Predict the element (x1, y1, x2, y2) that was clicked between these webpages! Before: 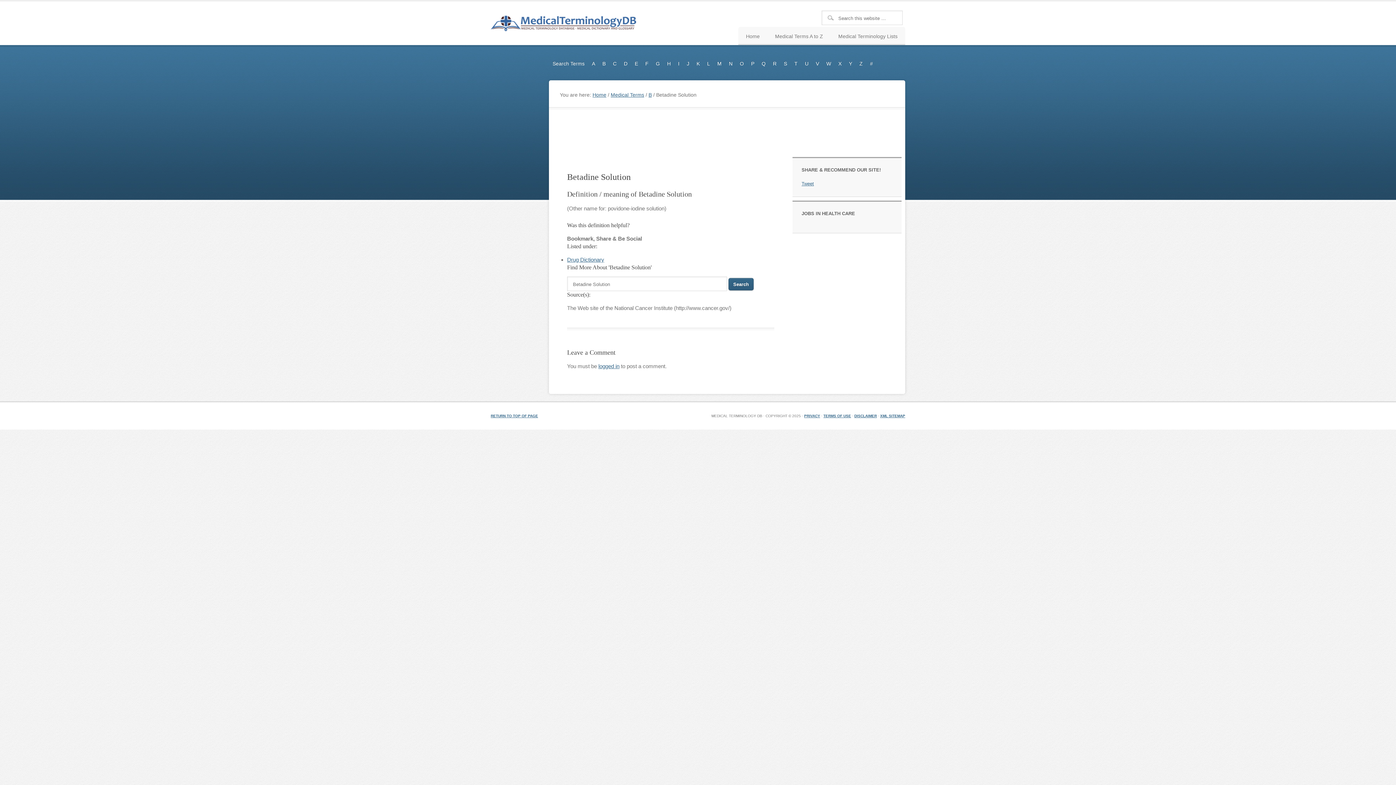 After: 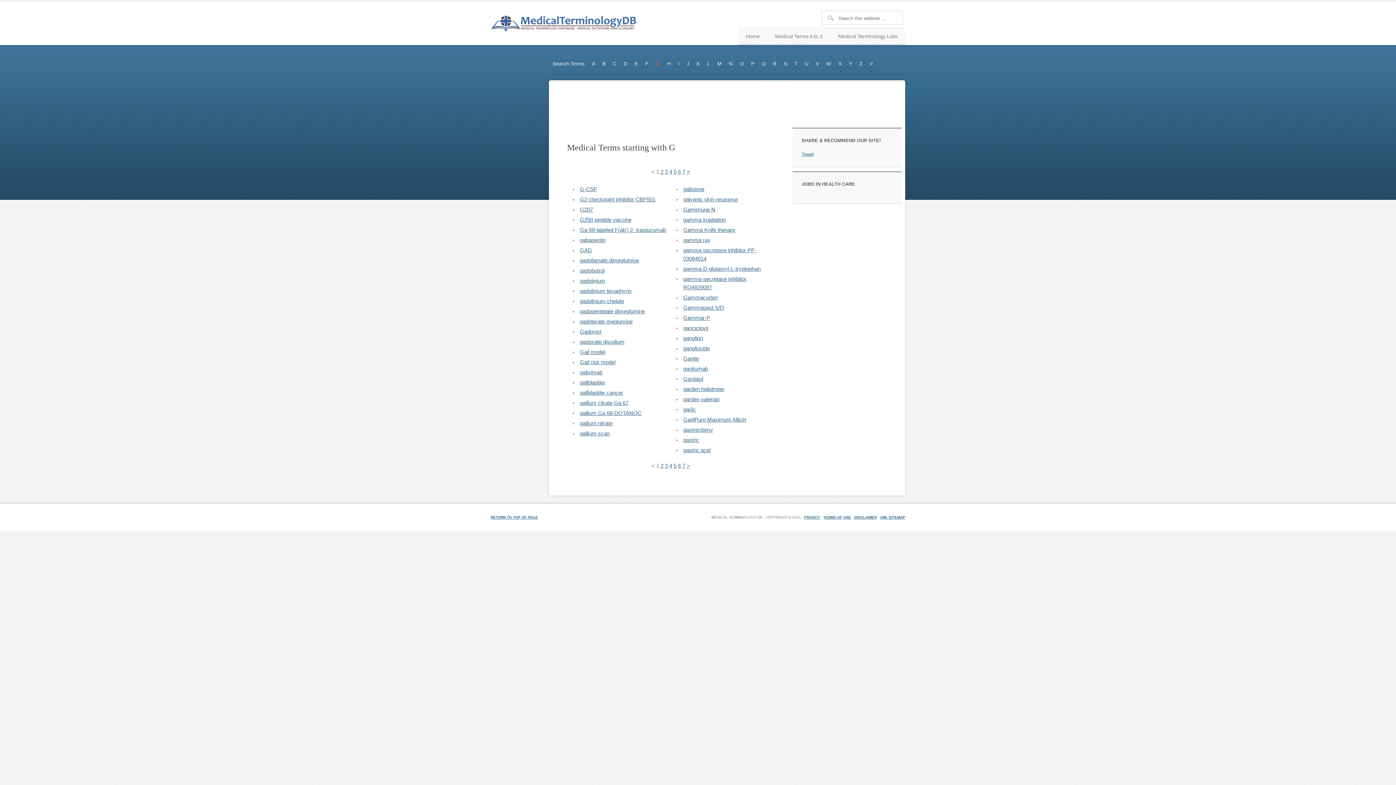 Action: label: G bbox: (652, 54, 663, 73)